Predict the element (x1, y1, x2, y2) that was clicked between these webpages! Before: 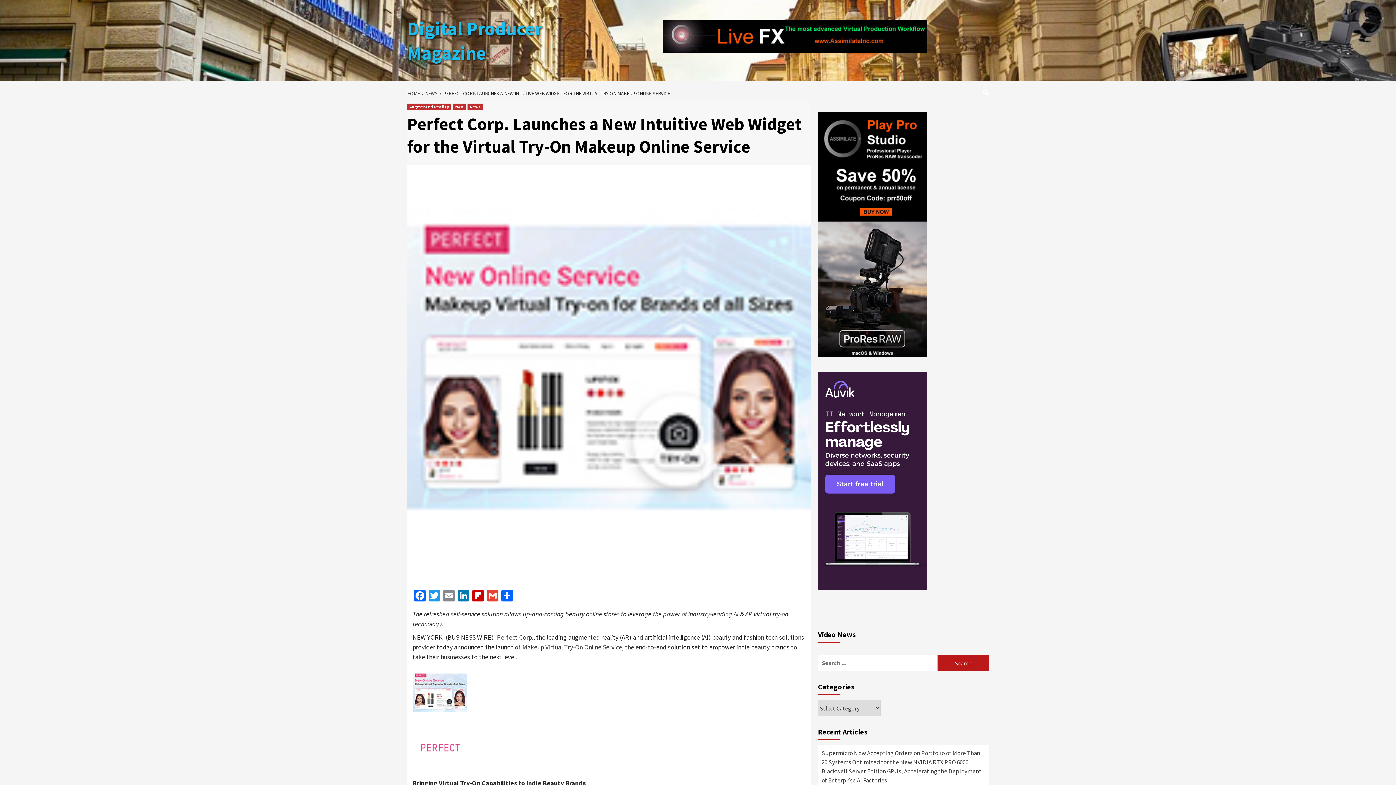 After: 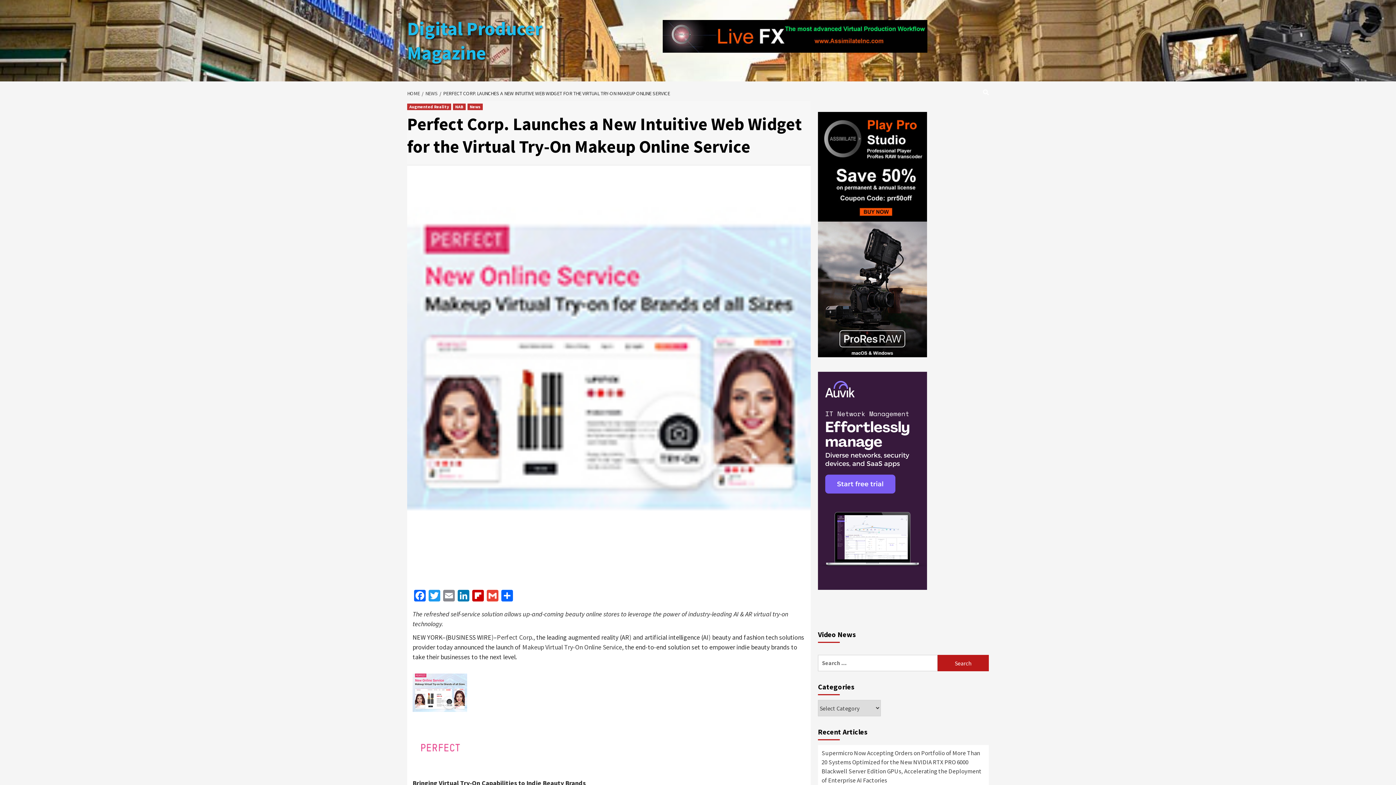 Action: bbox: (818, 372, 927, 590)